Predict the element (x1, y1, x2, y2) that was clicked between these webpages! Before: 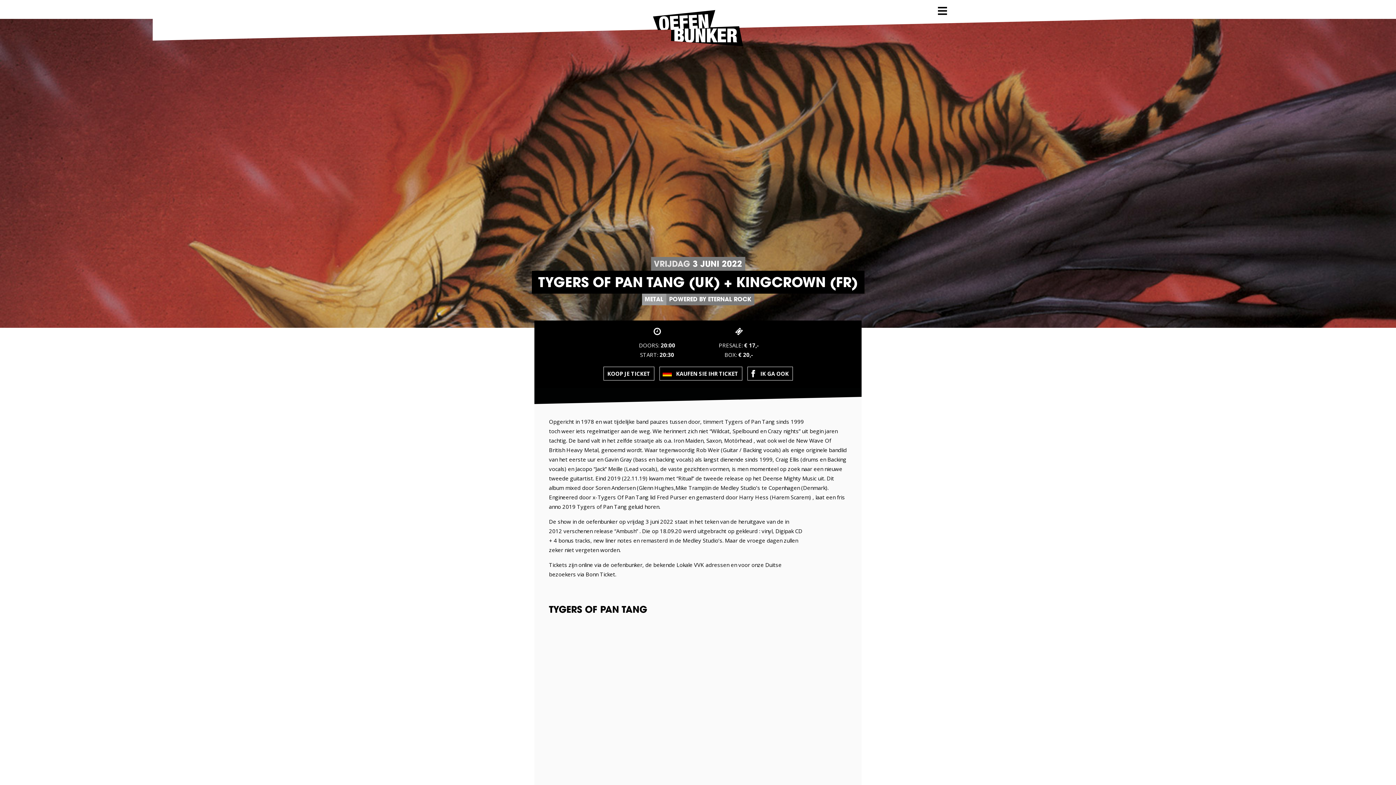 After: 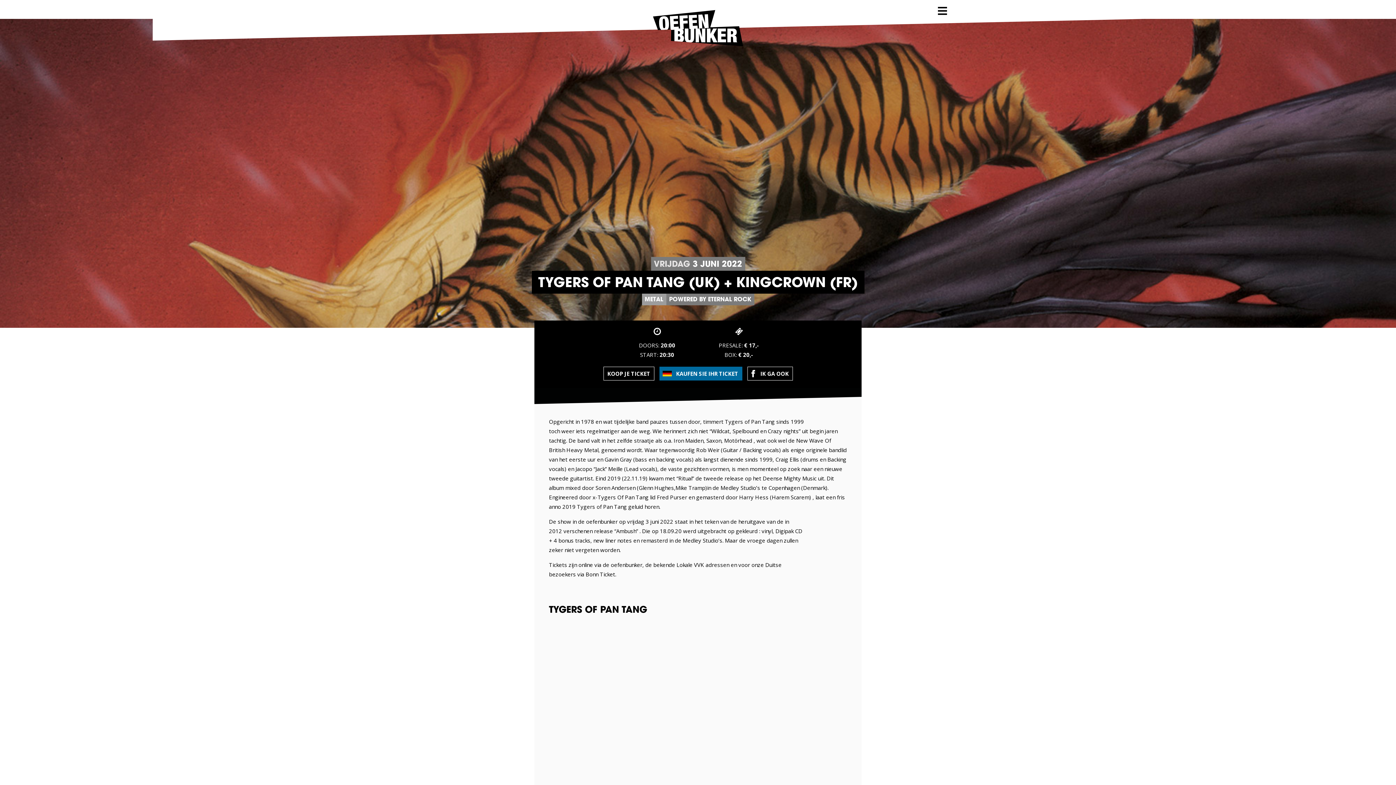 Action: bbox: (659, 366, 742, 380) label: KAUFEN SIE IHR TICKET